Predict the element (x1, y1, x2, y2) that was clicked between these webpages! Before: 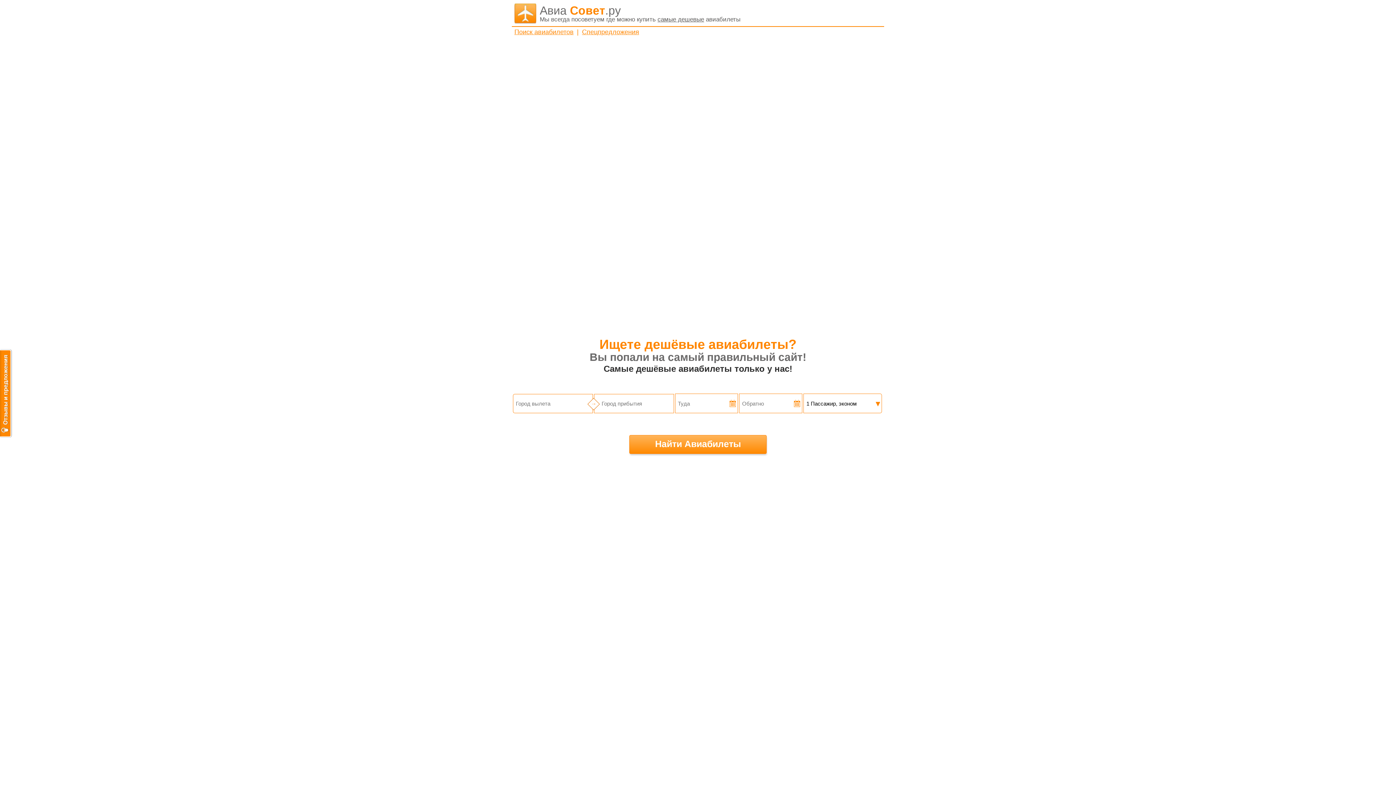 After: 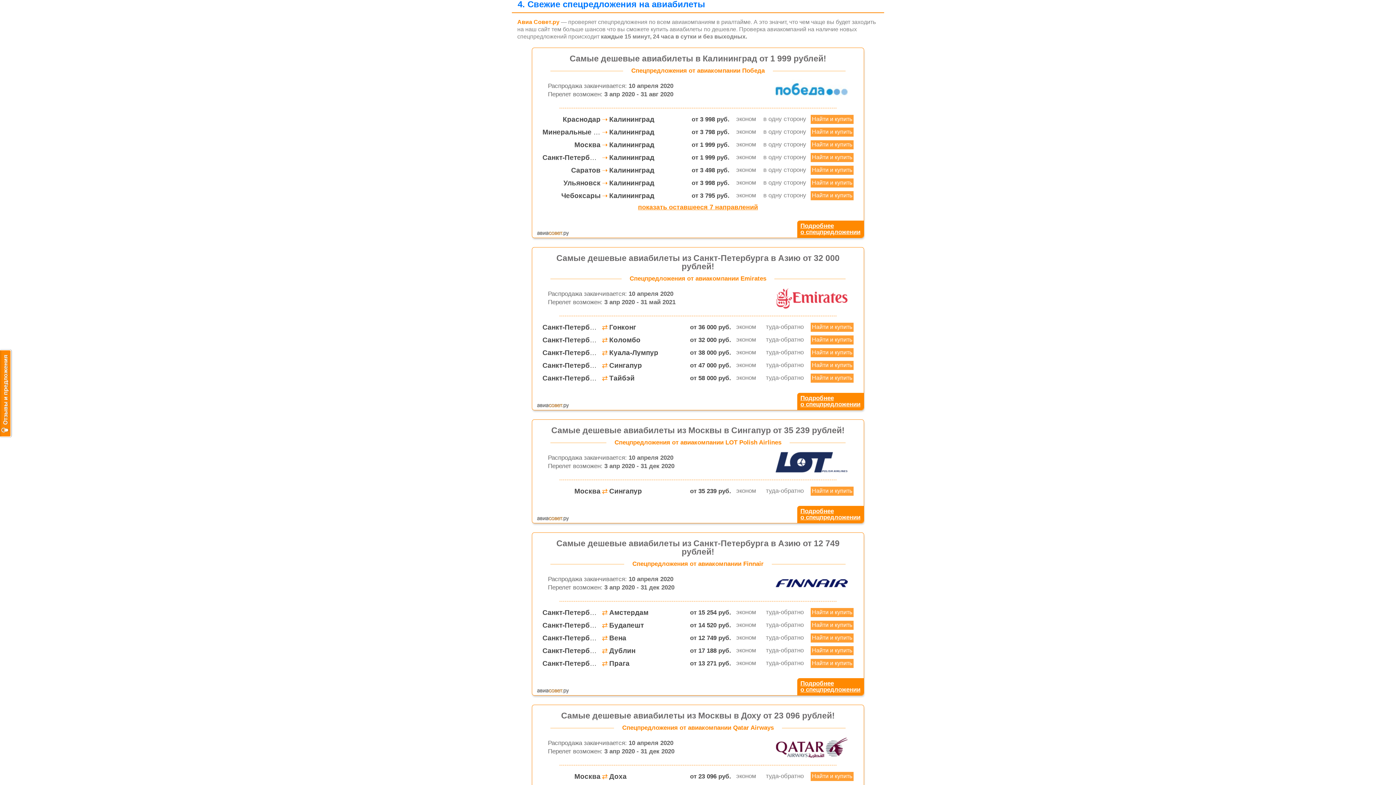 Action: label: Спецпредложения bbox: (582, 28, 639, 35)